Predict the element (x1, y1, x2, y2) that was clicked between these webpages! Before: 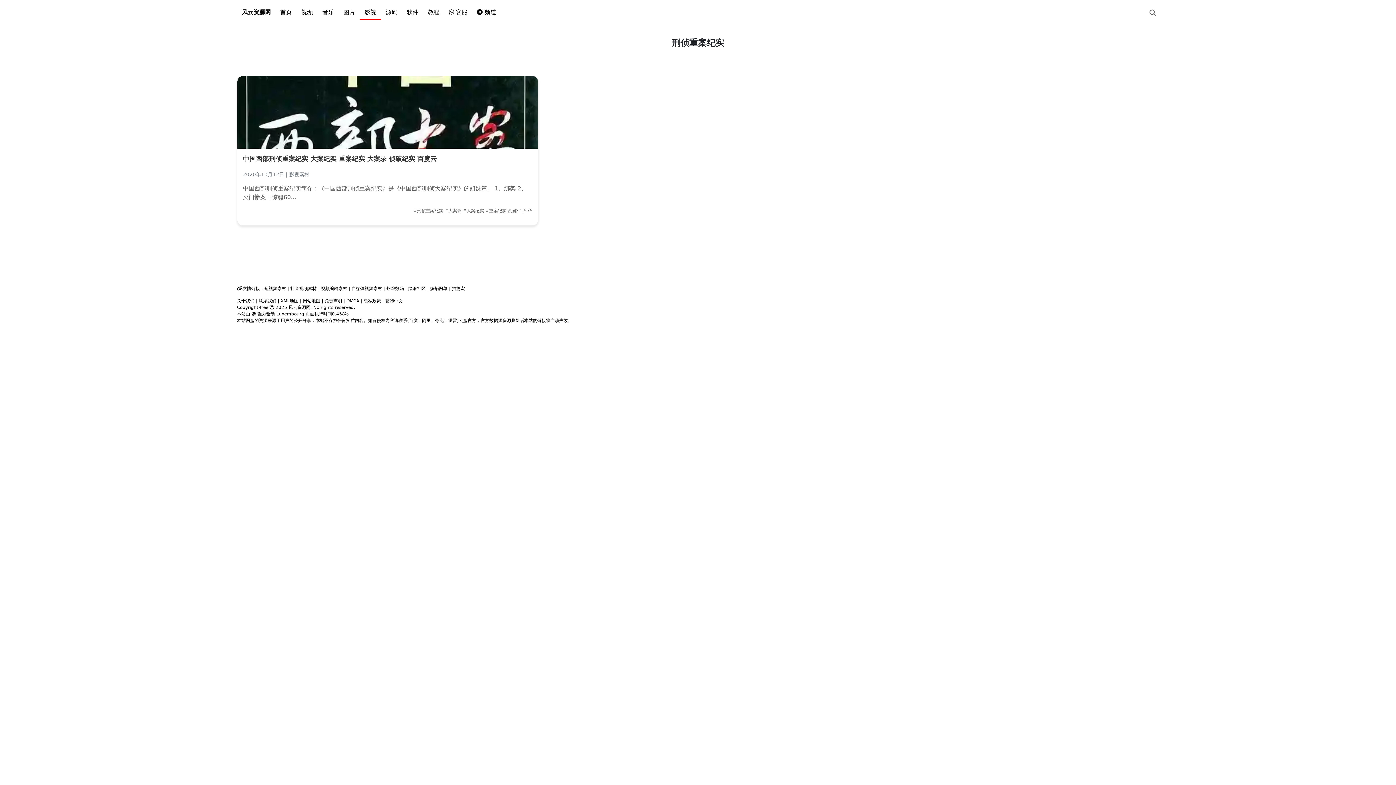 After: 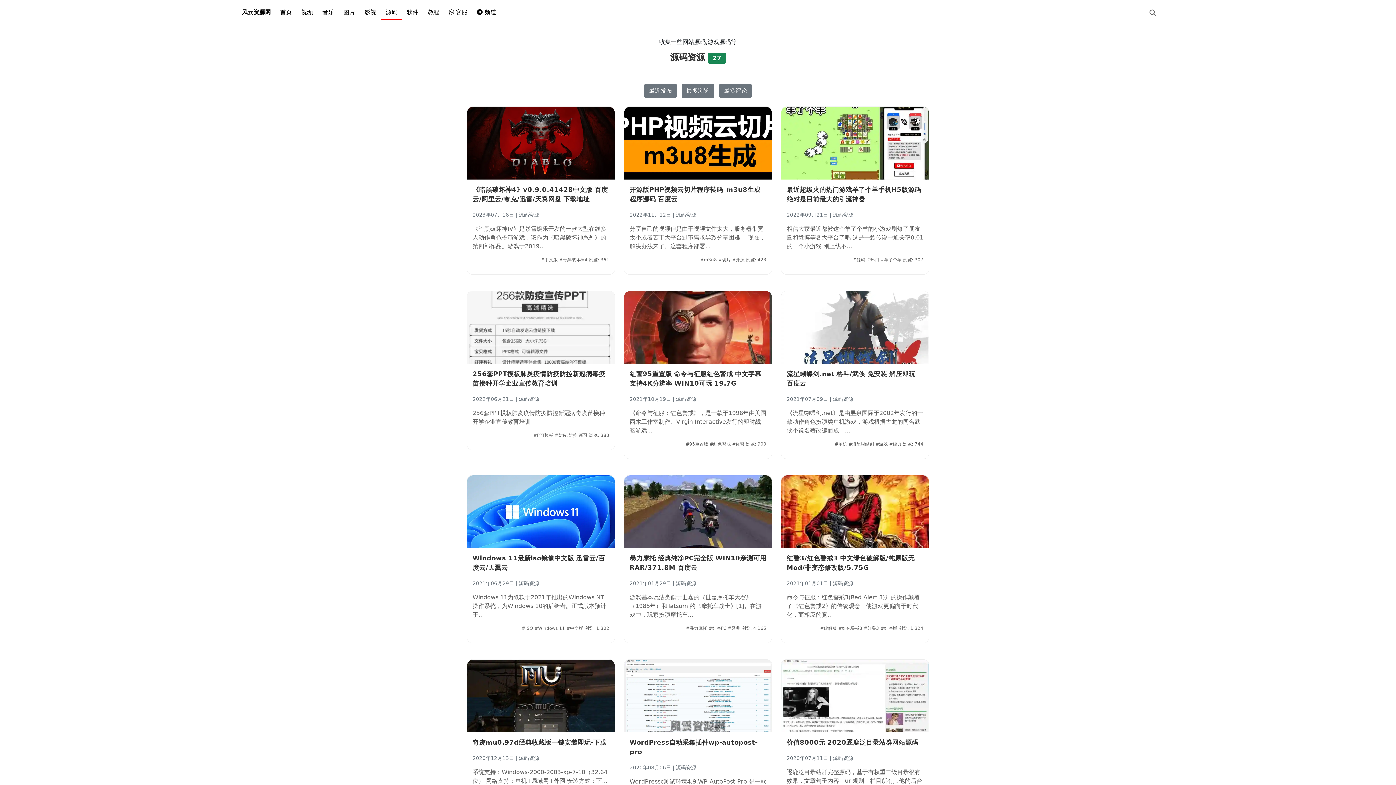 Action: label: 源码 bbox: (381, 5, 402, 19)